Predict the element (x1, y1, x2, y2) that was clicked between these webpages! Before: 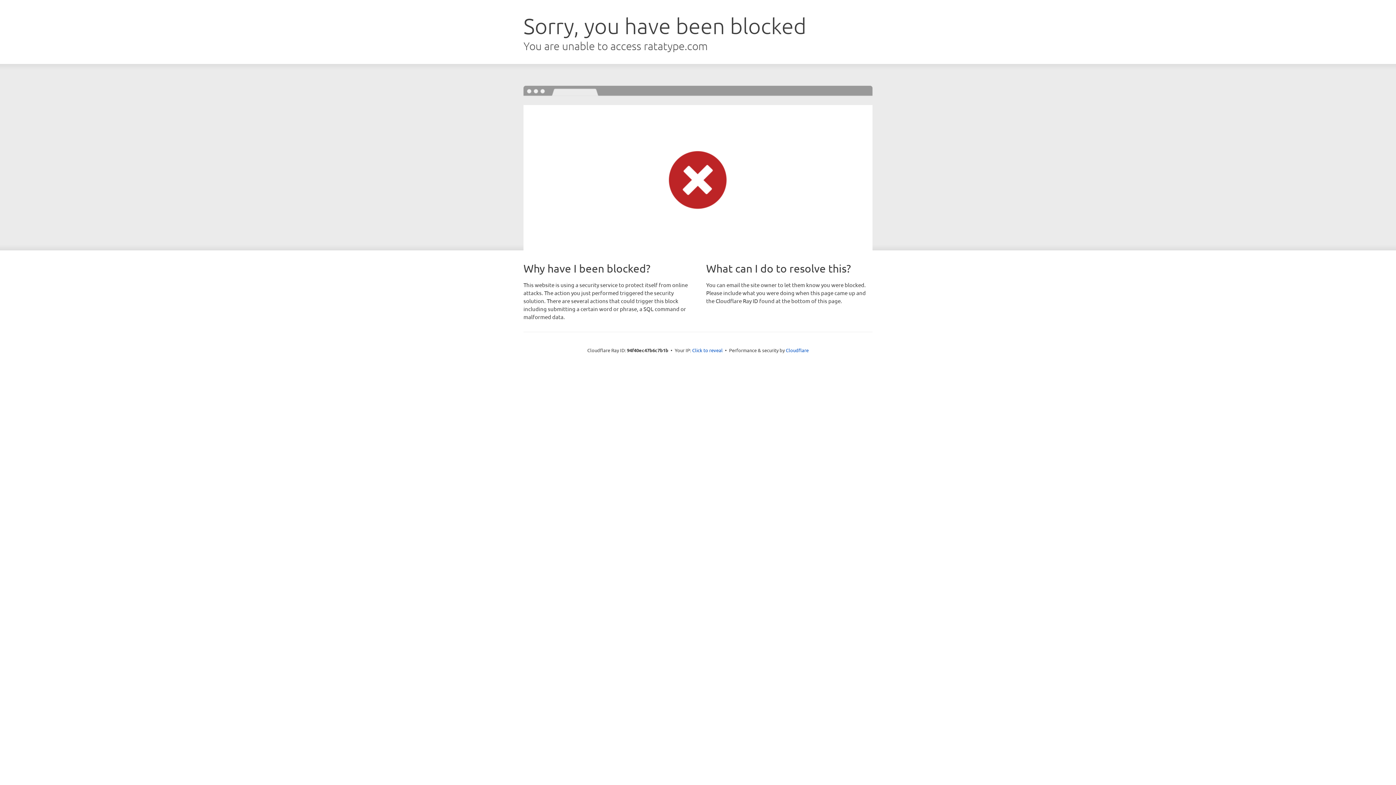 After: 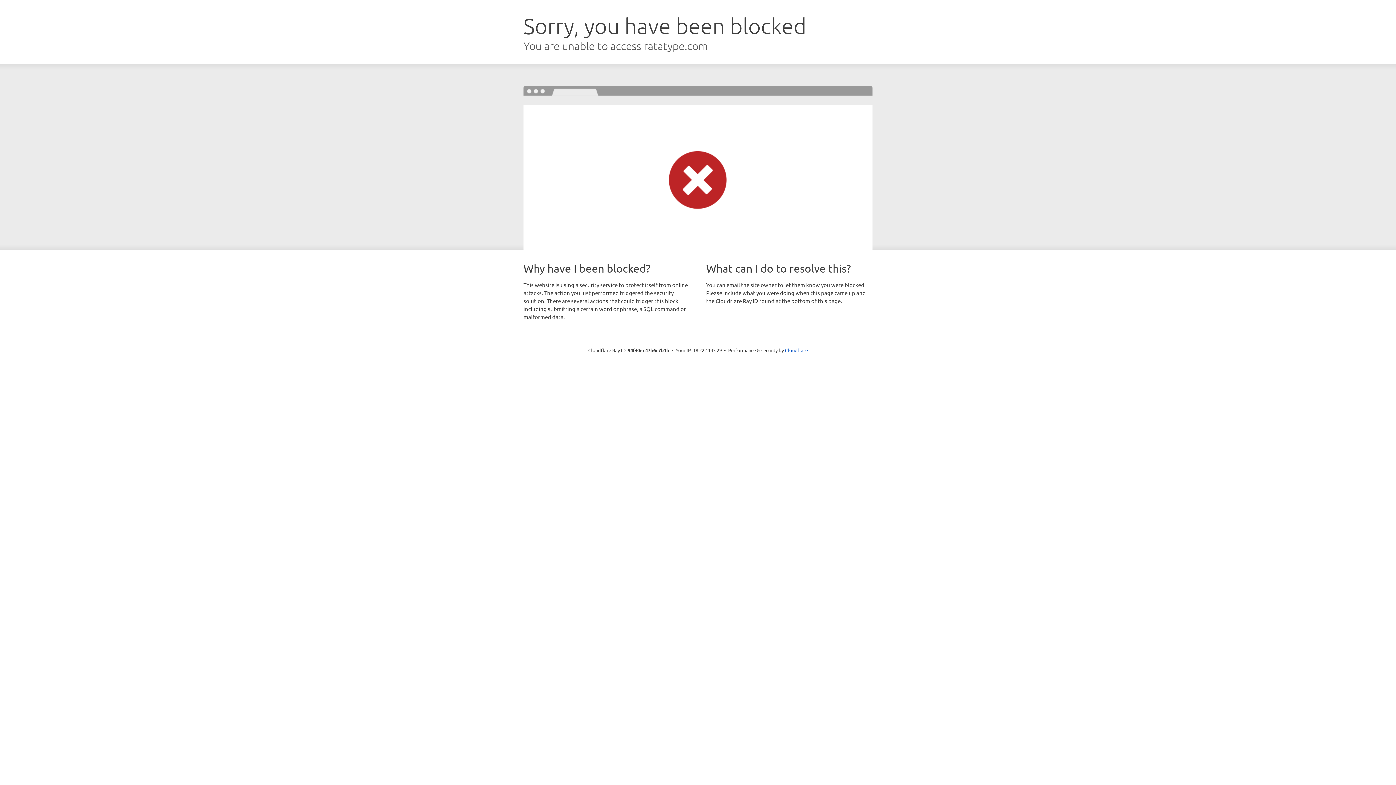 Action: bbox: (692, 346, 722, 353) label: Click to reveal